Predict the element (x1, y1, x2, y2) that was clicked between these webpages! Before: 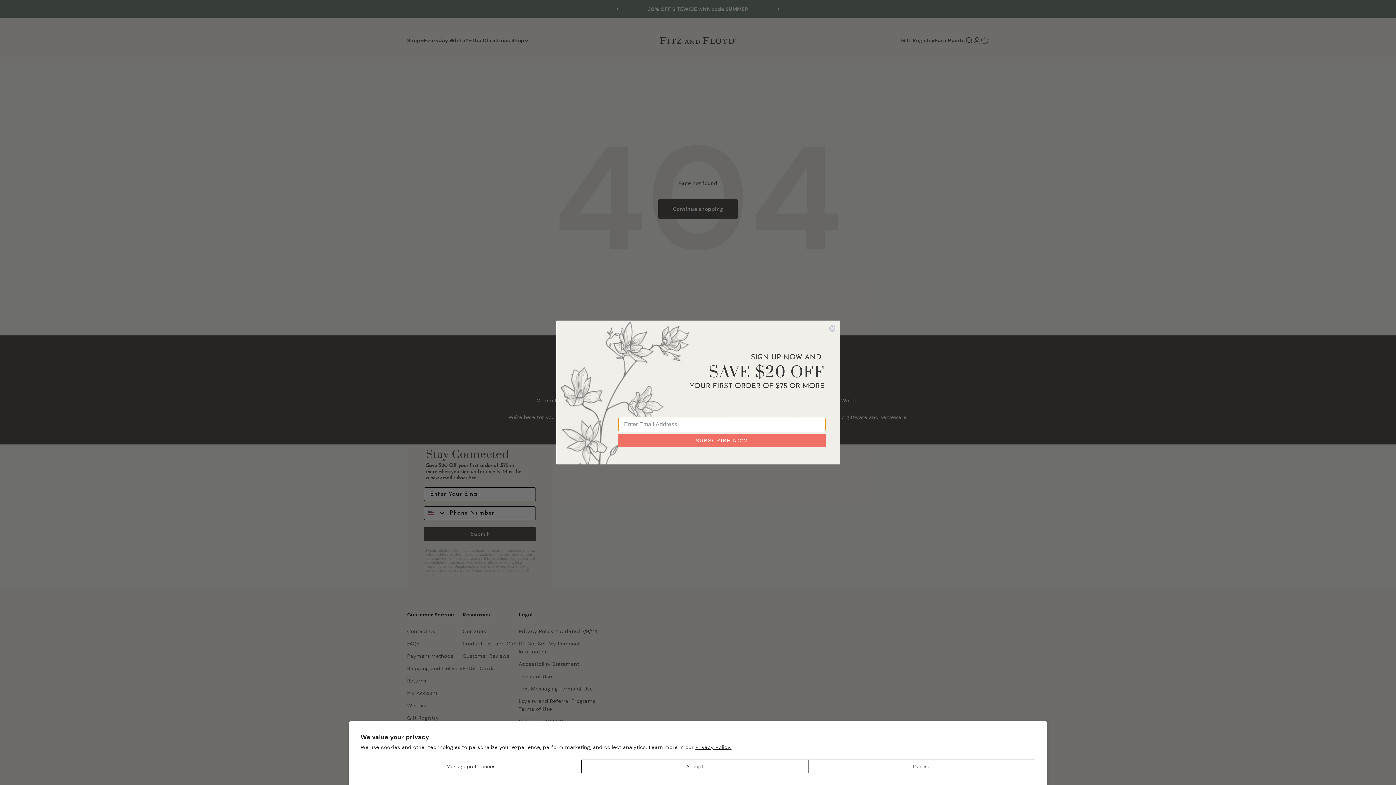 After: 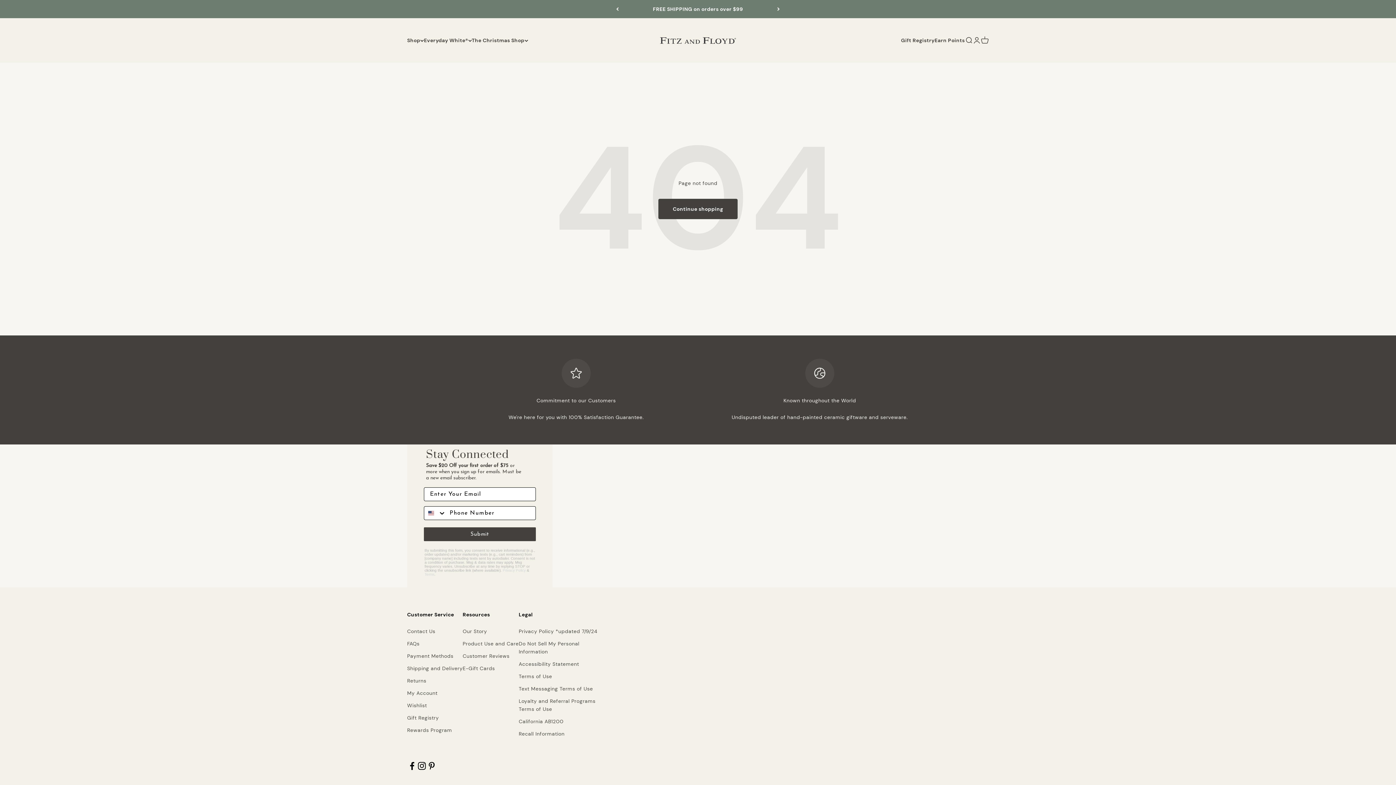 Action: bbox: (581, 760, 808, 773) label: Accept